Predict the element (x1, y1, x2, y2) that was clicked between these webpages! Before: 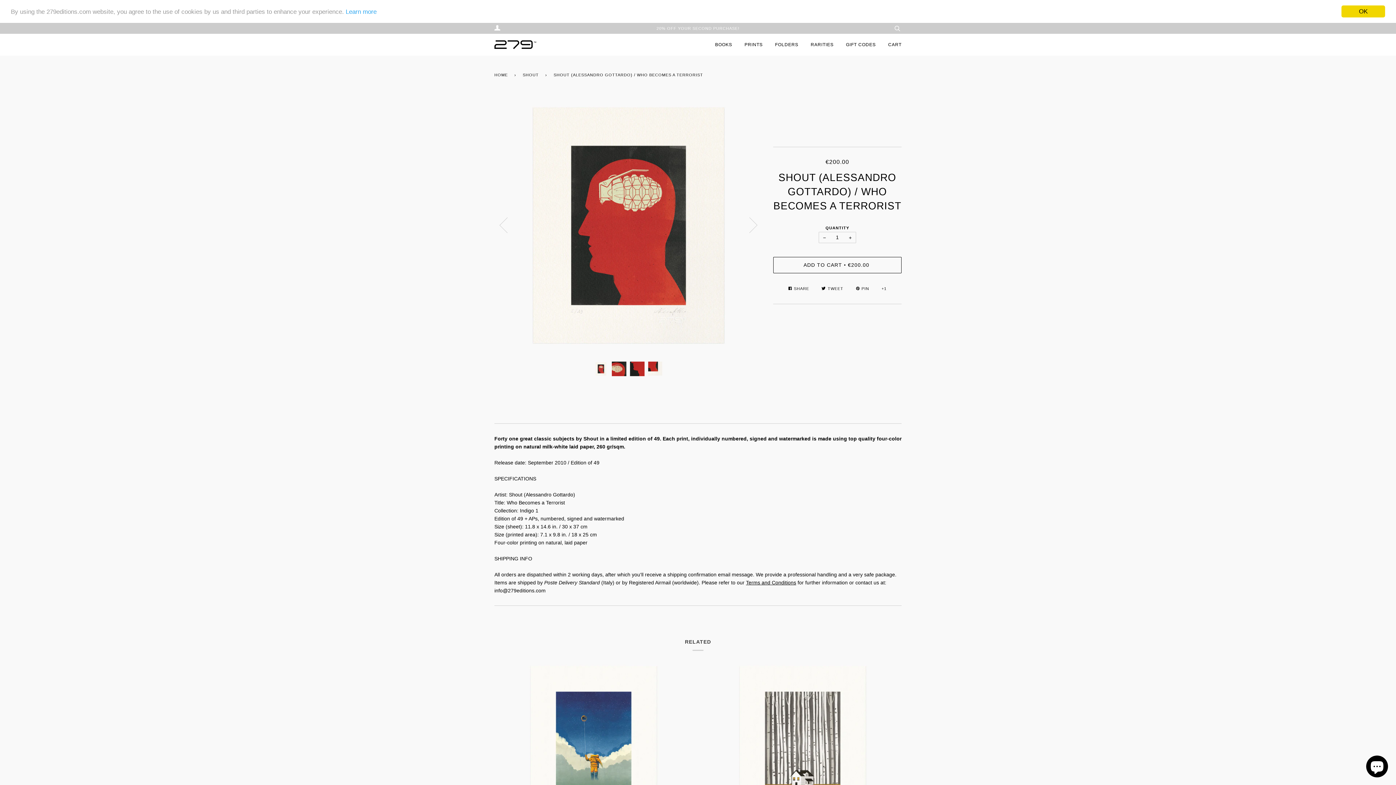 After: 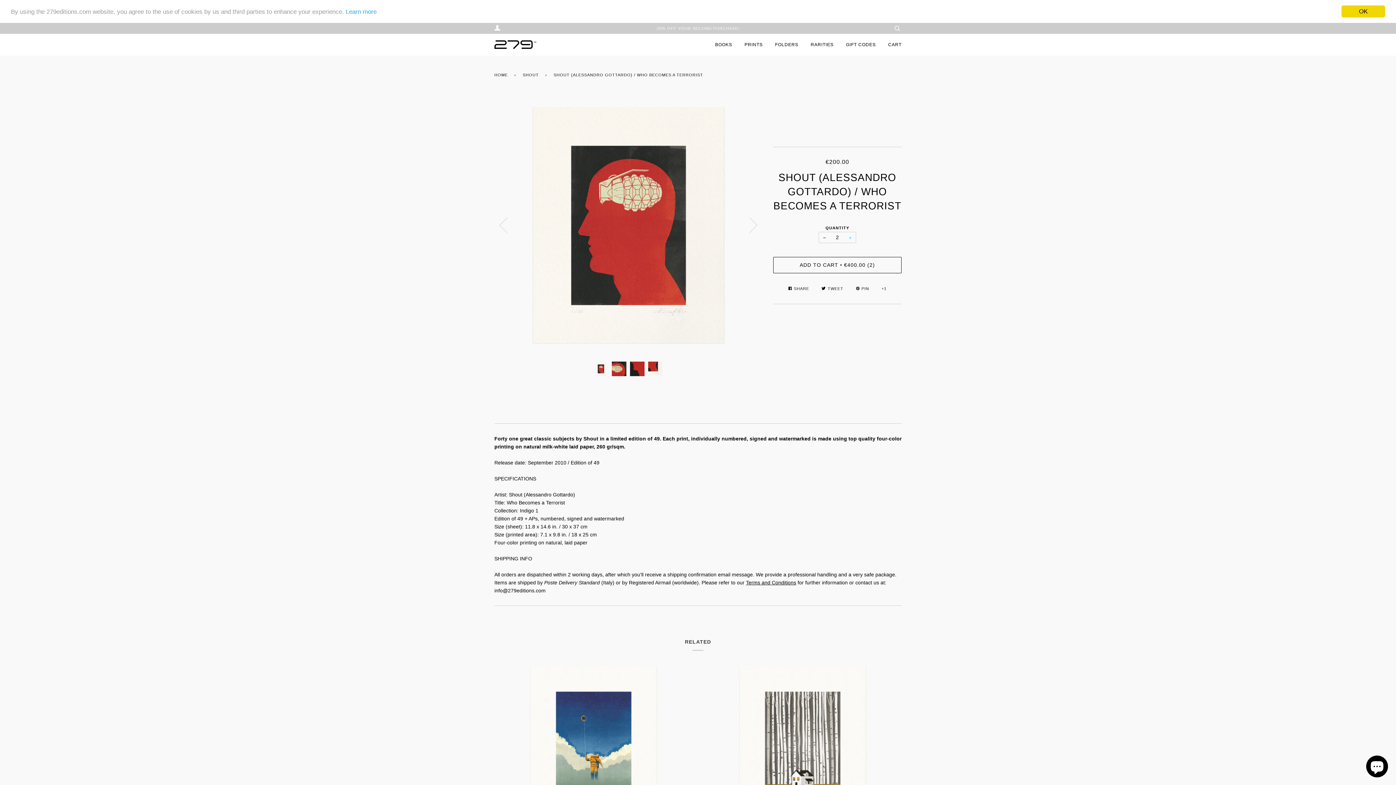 Action: bbox: (844, 232, 856, 243) label: +